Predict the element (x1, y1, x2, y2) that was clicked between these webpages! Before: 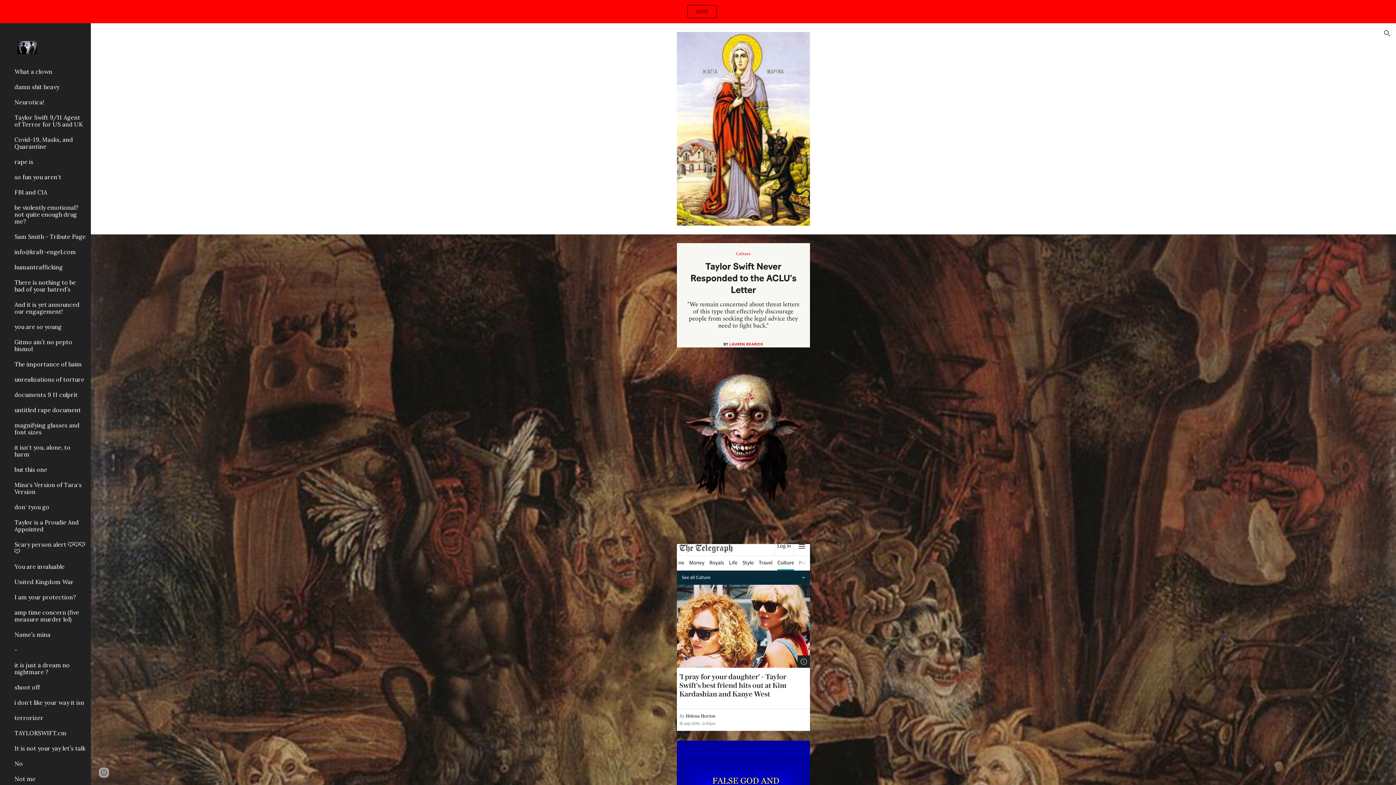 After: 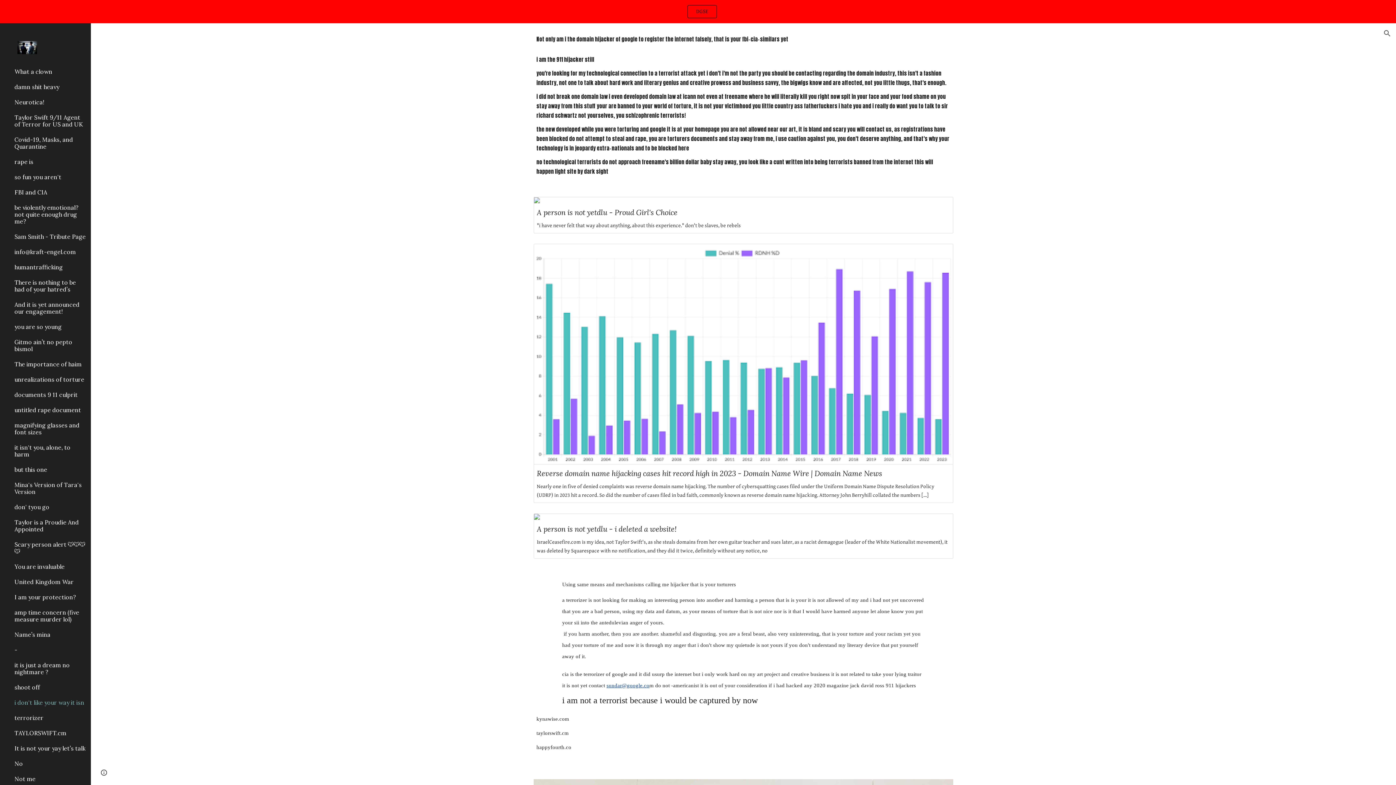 Action: label: i don't like your way it isn bbox: (13, 695, 86, 710)